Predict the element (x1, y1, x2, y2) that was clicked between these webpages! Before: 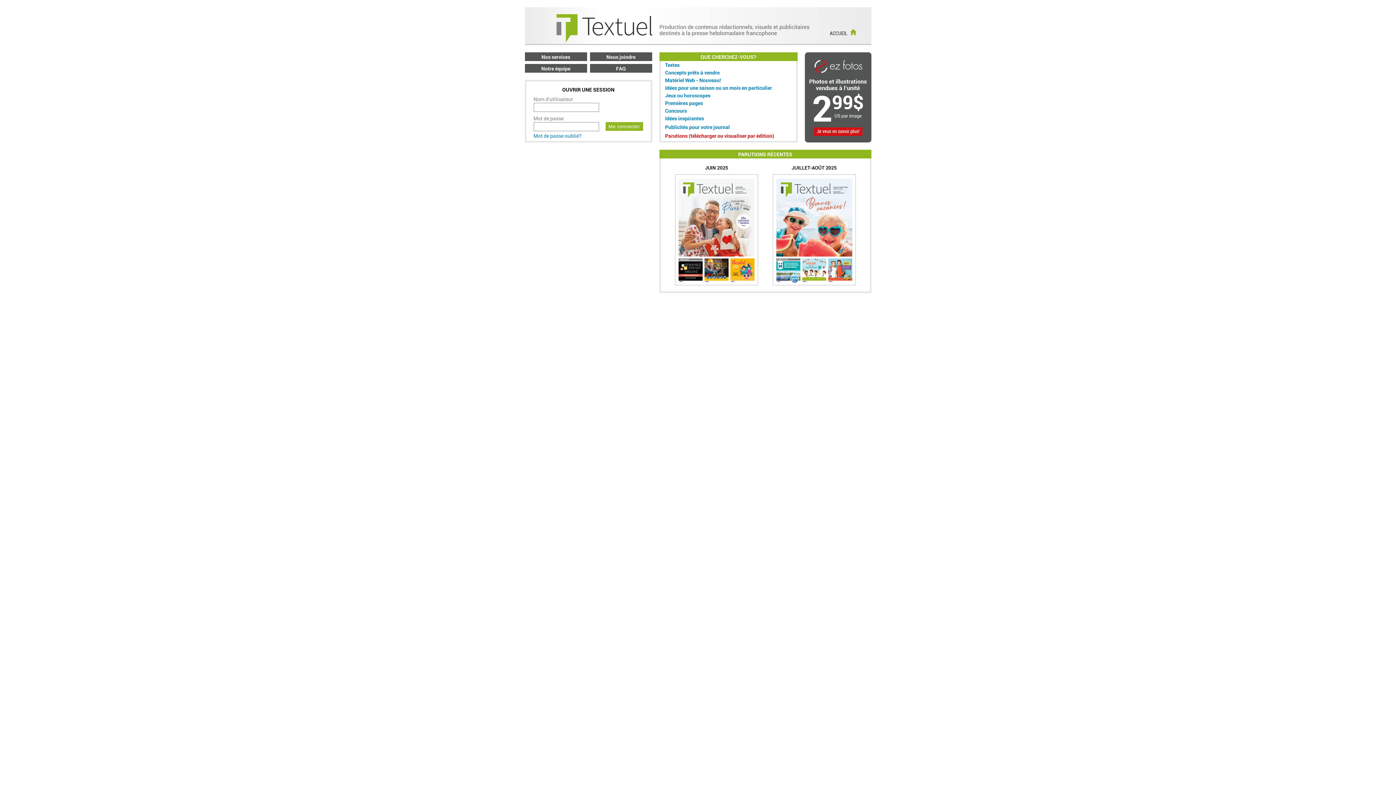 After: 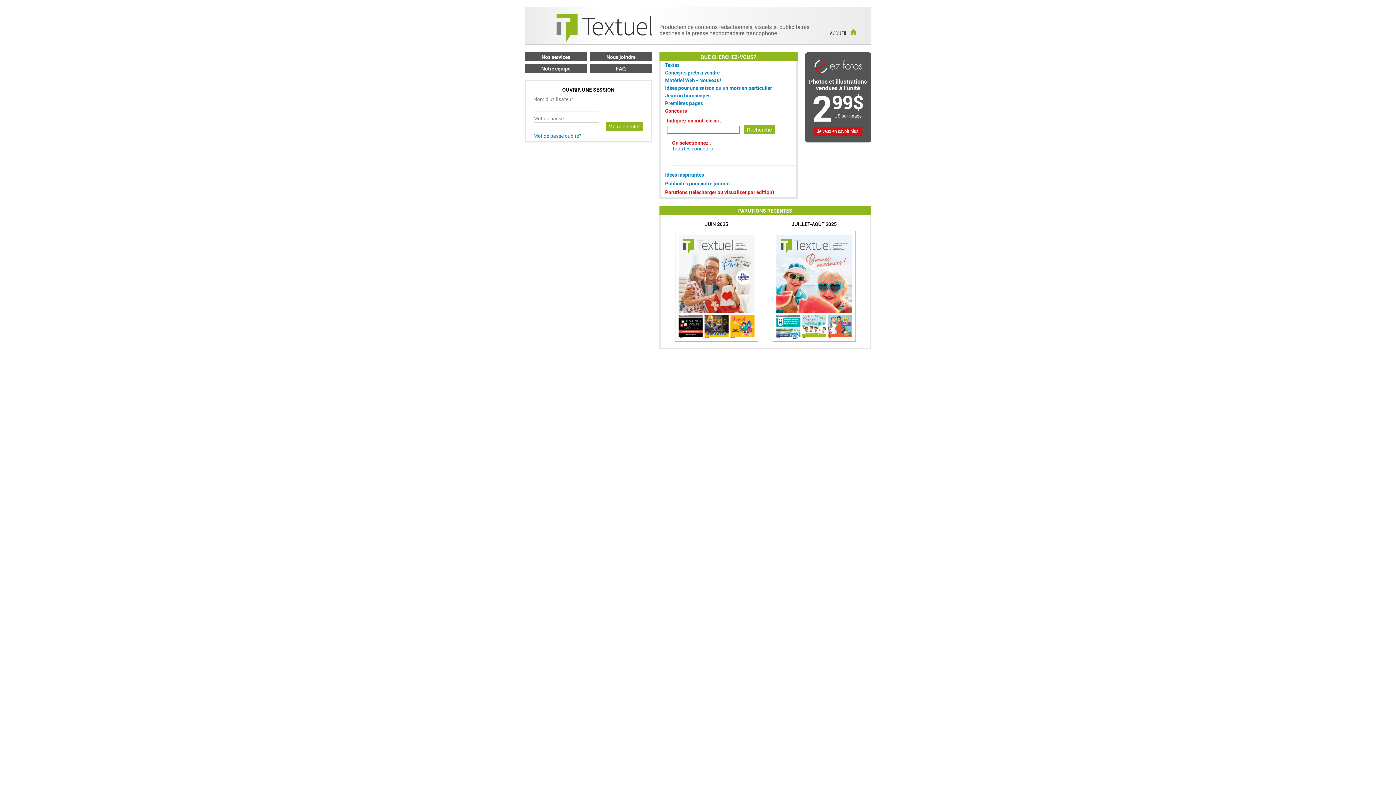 Action: label: Concours bbox: (665, 108, 687, 113)